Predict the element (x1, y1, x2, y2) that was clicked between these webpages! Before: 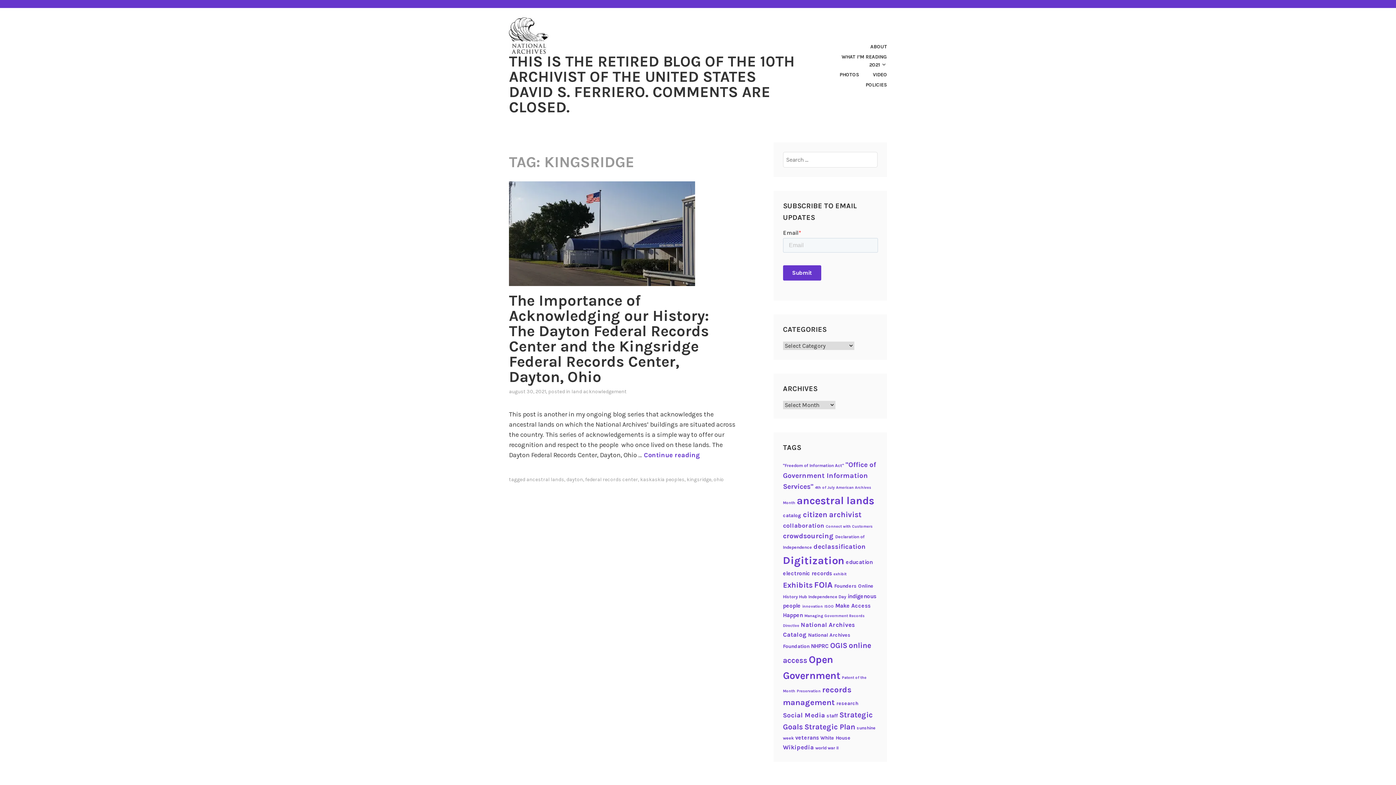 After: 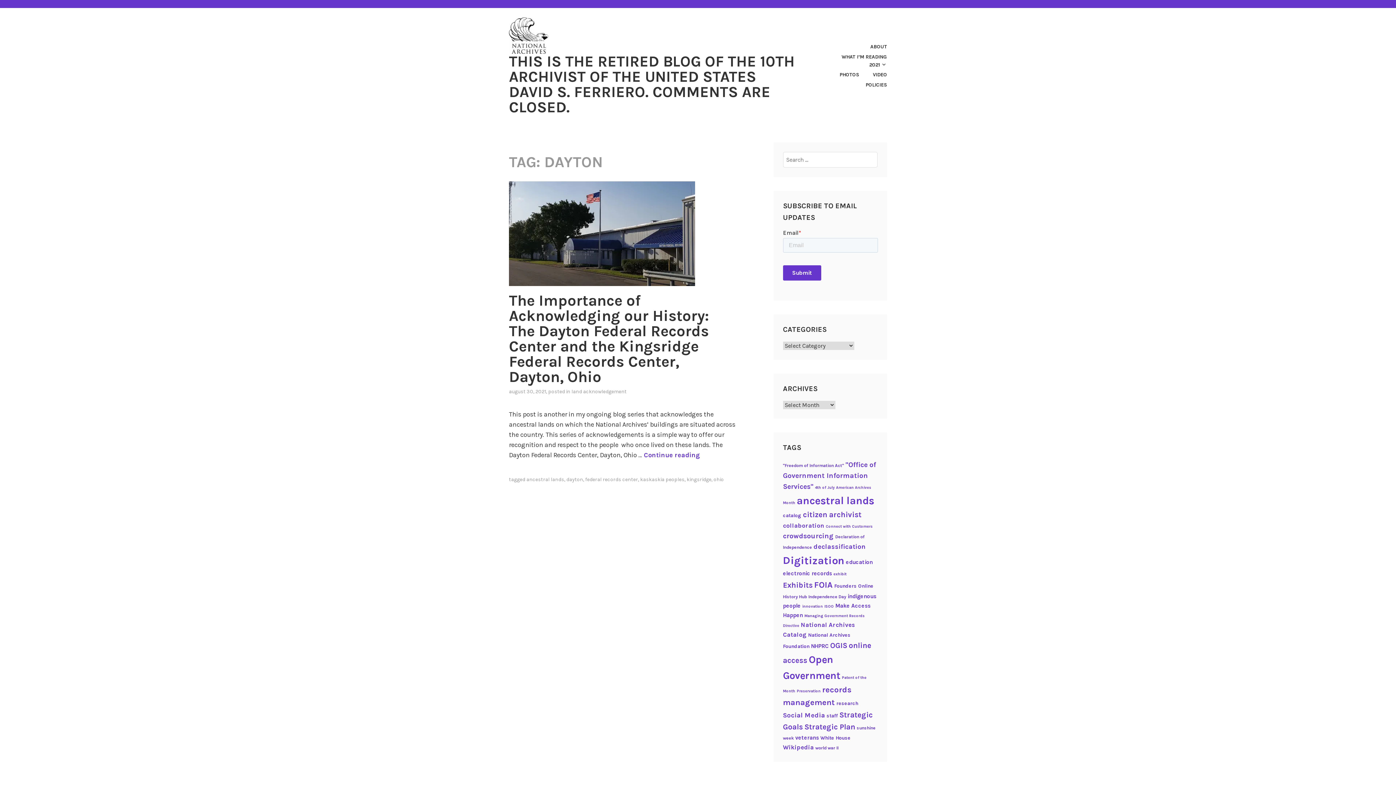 Action: bbox: (566, 476, 583, 482) label: dayton